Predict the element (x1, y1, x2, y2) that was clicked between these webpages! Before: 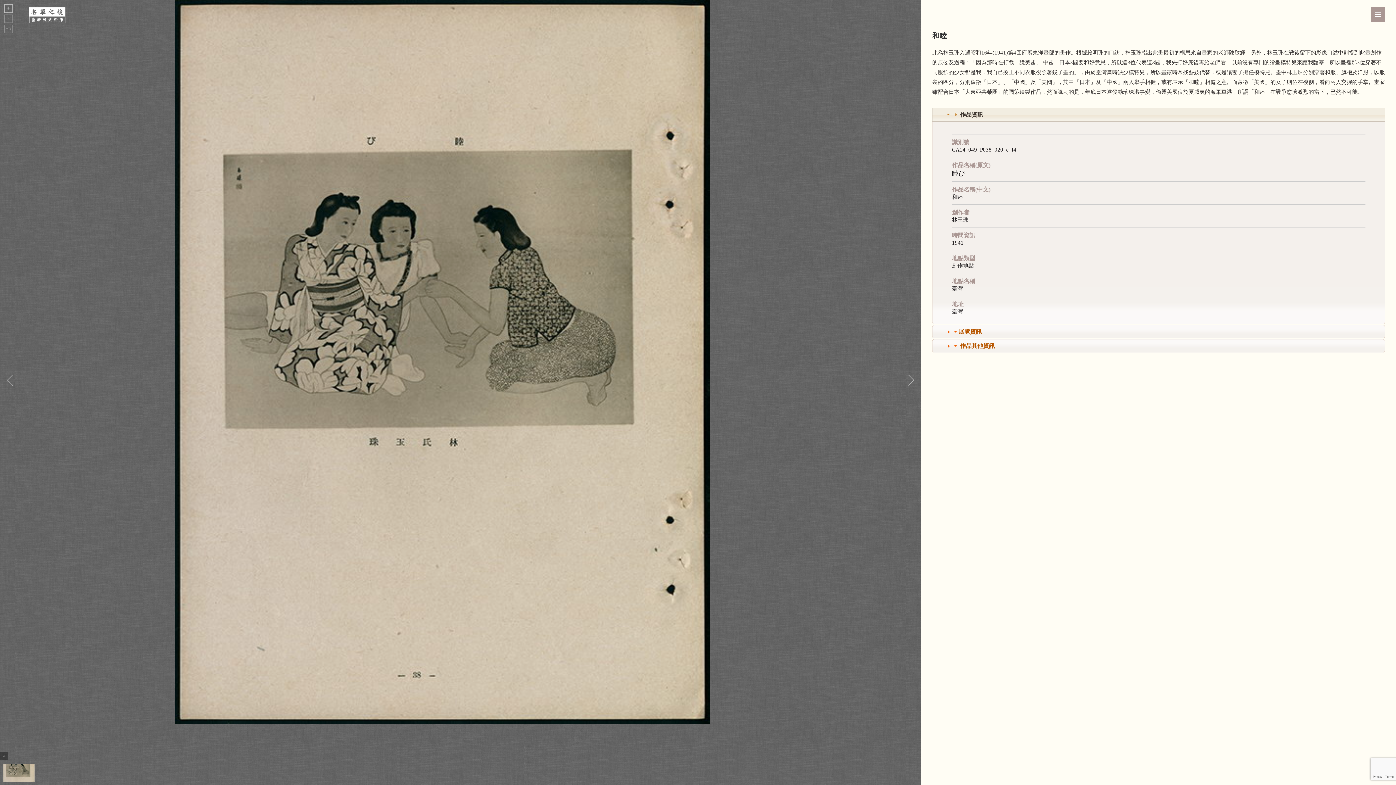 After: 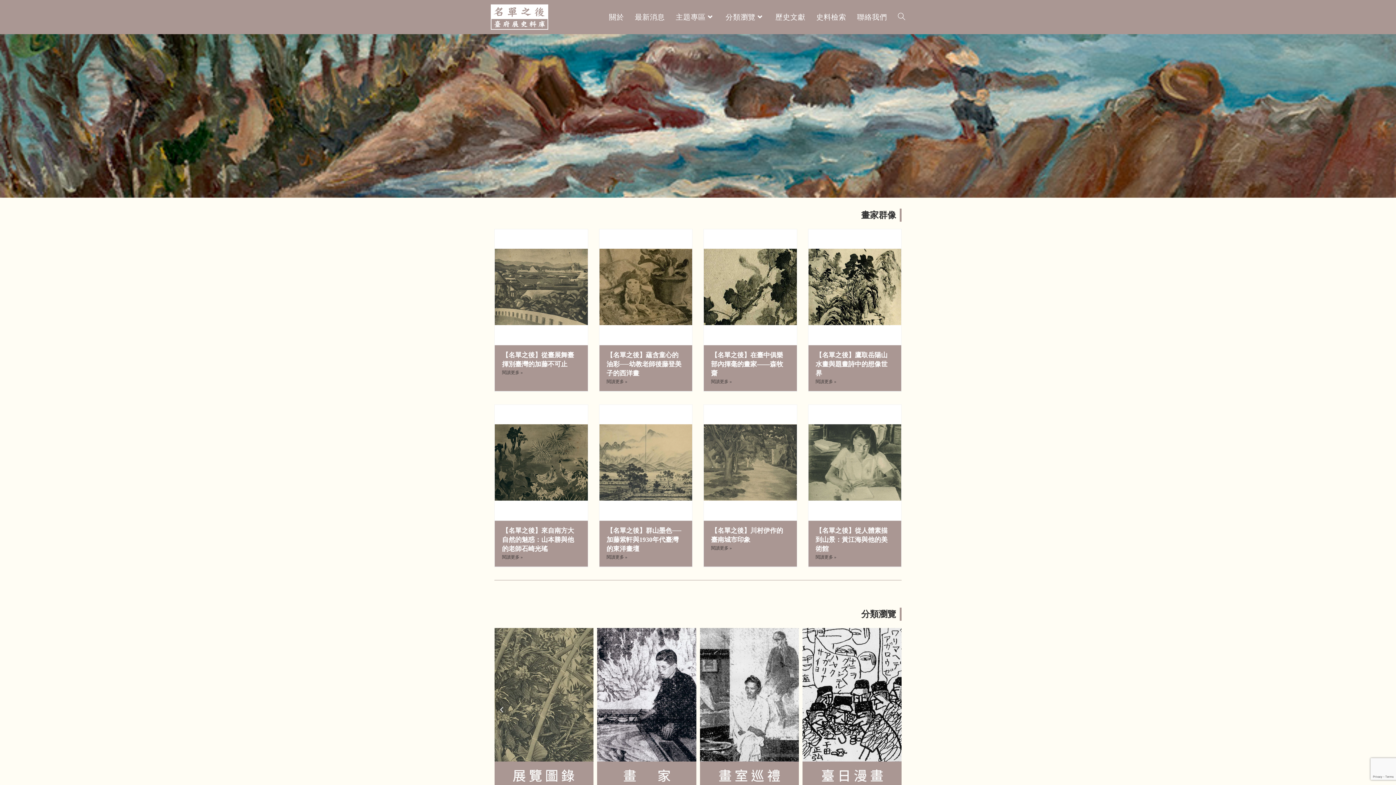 Action: bbox: (29, 11, 65, 18)